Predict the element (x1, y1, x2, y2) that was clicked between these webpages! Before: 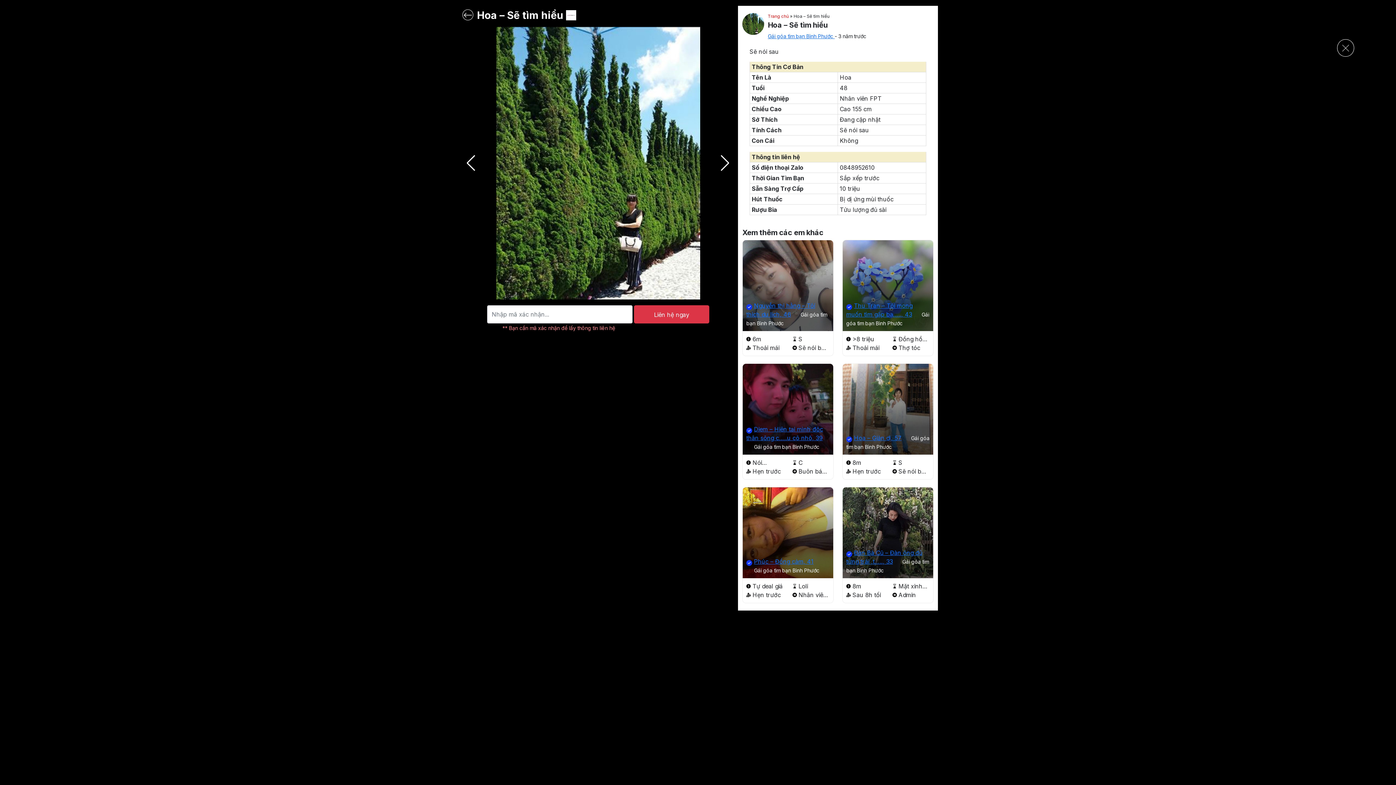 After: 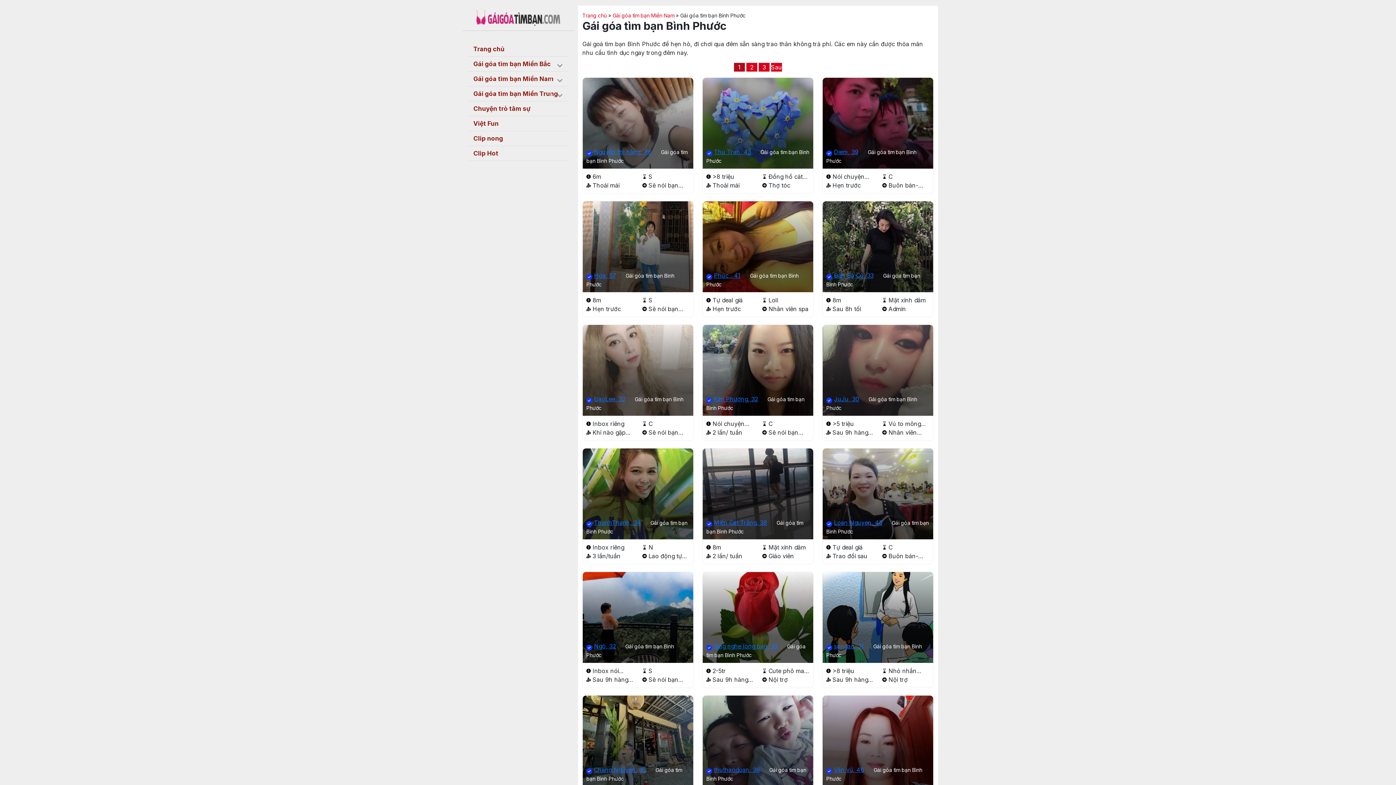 Action: label: <-- bbox: (462, 9, 473, 20)